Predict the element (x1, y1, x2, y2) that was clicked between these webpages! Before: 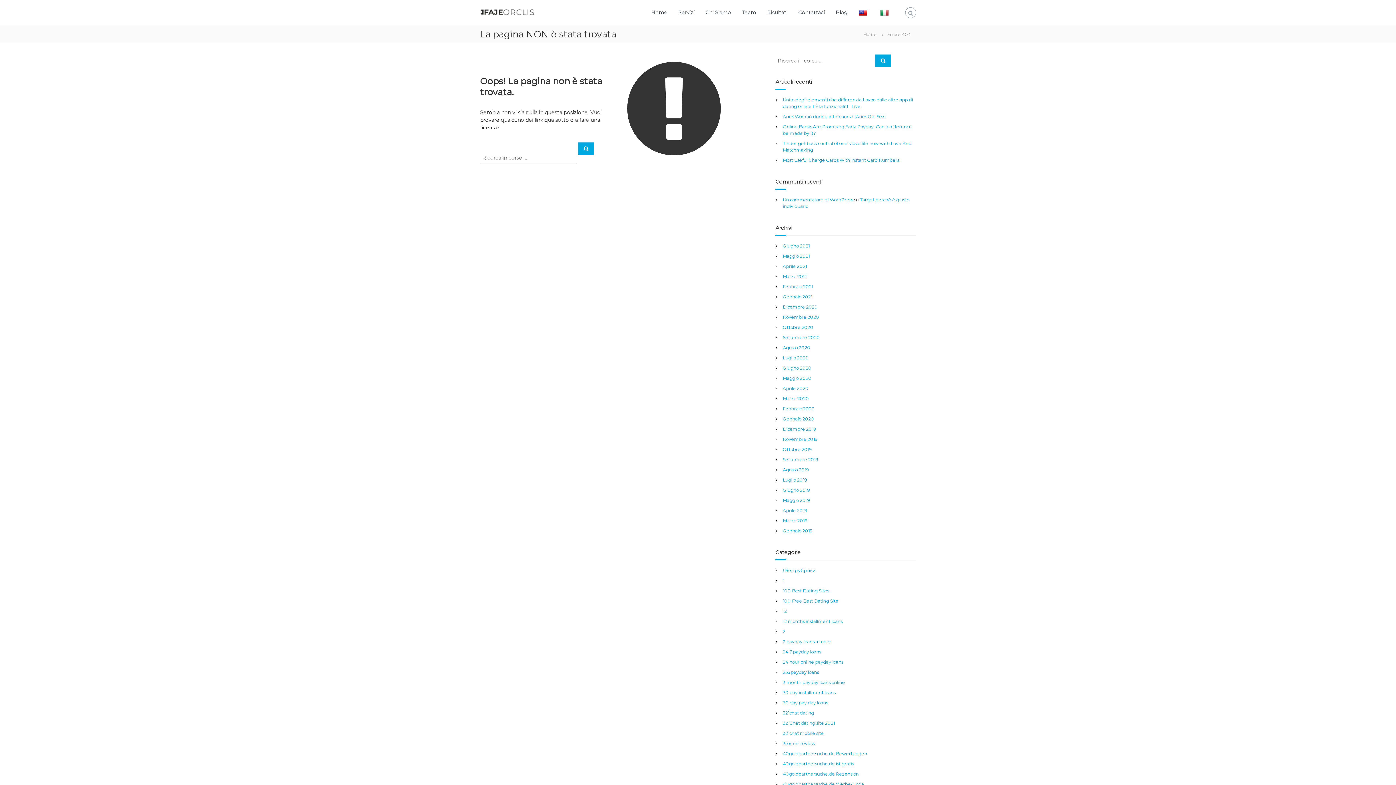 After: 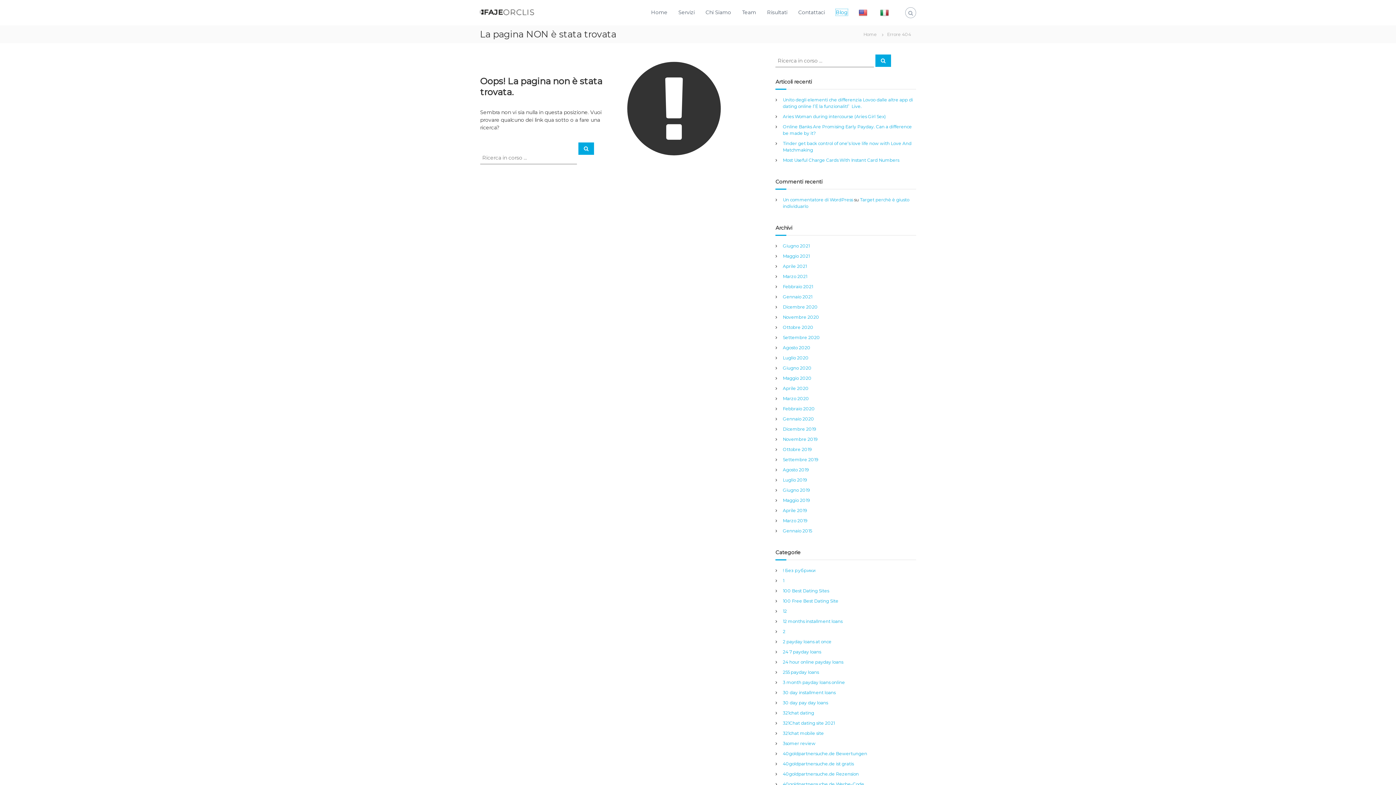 Action: bbox: (836, 9, 848, 15) label: Blog